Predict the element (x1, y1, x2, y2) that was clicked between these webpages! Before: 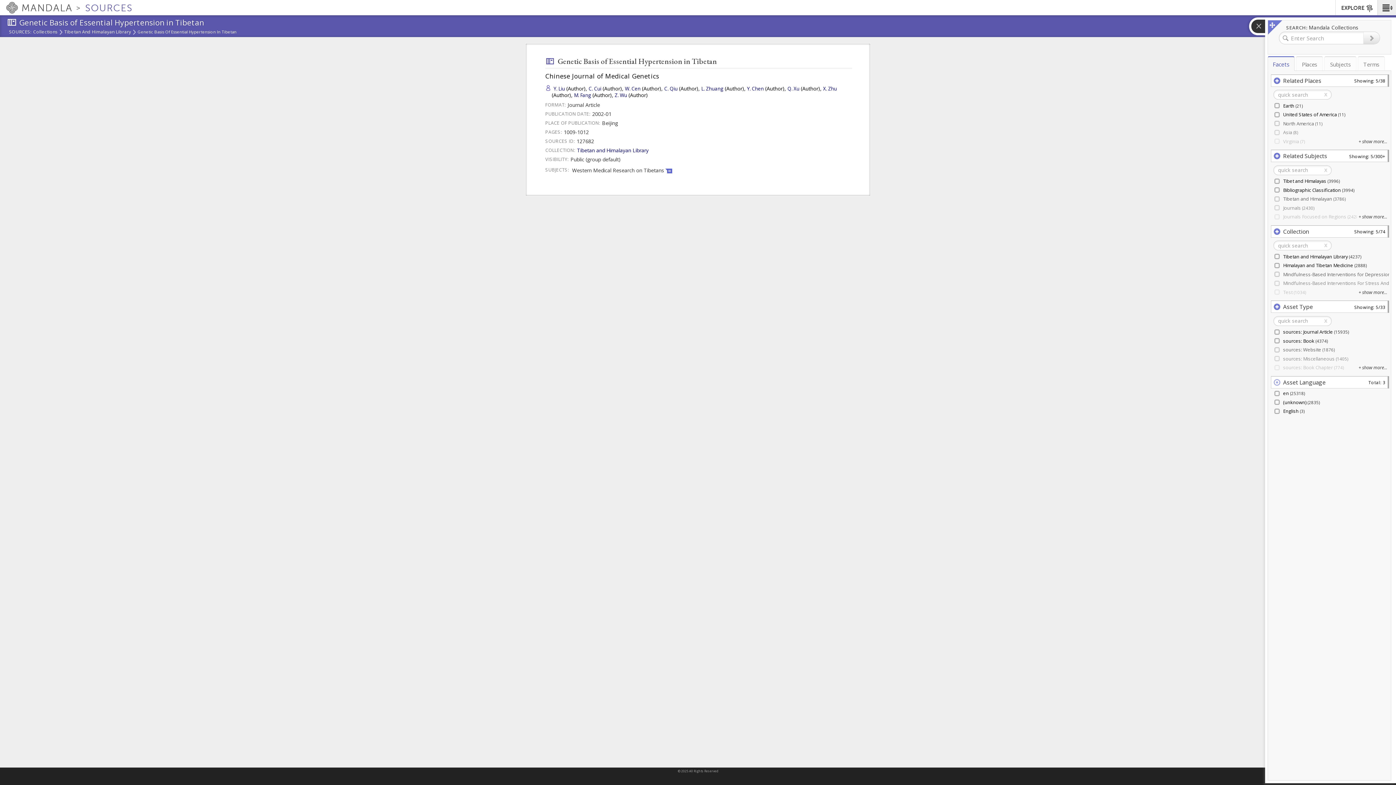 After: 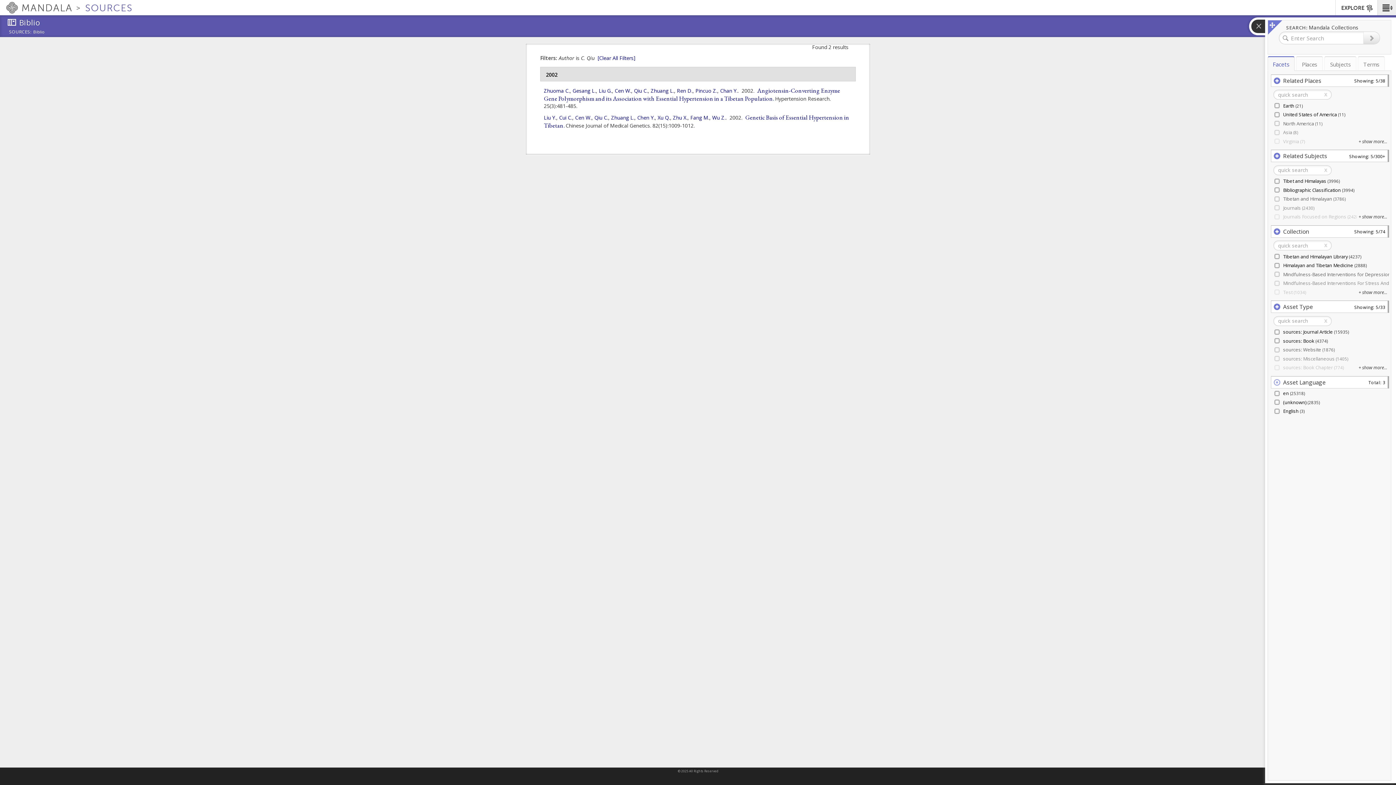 Action: label: C. Qiu bbox: (664, 85, 677, 92)